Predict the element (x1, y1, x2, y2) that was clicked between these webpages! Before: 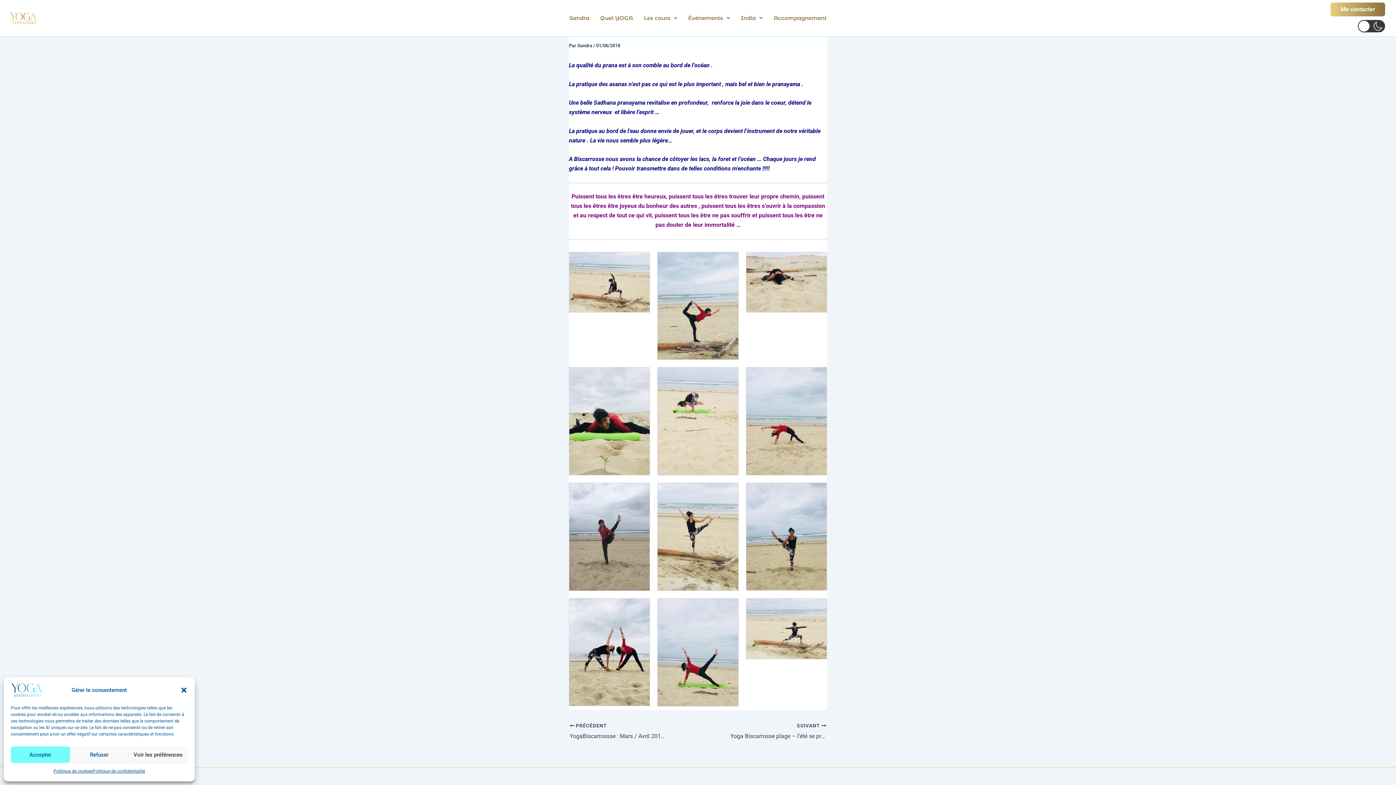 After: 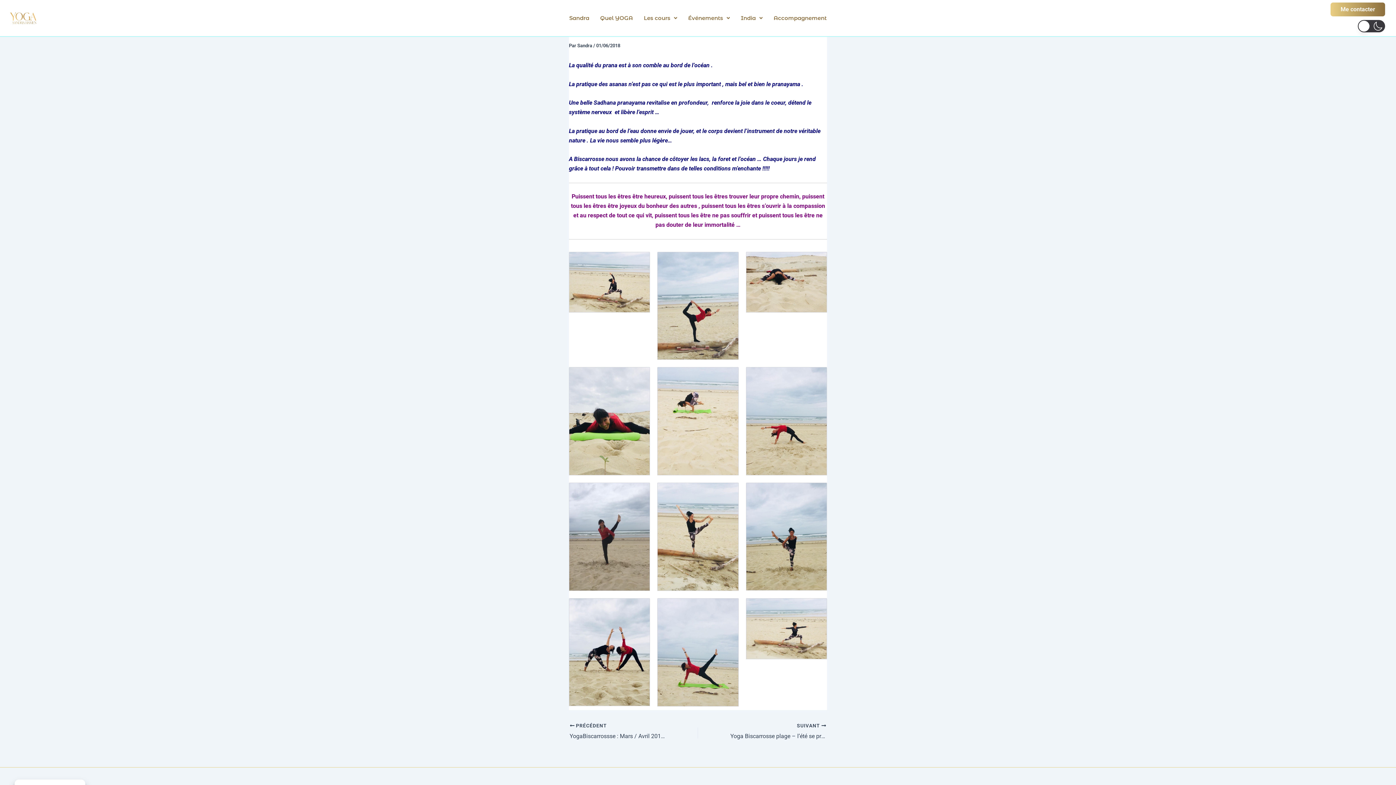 Action: label: Fermer la boîte de dialogue bbox: (180, 686, 187, 694)